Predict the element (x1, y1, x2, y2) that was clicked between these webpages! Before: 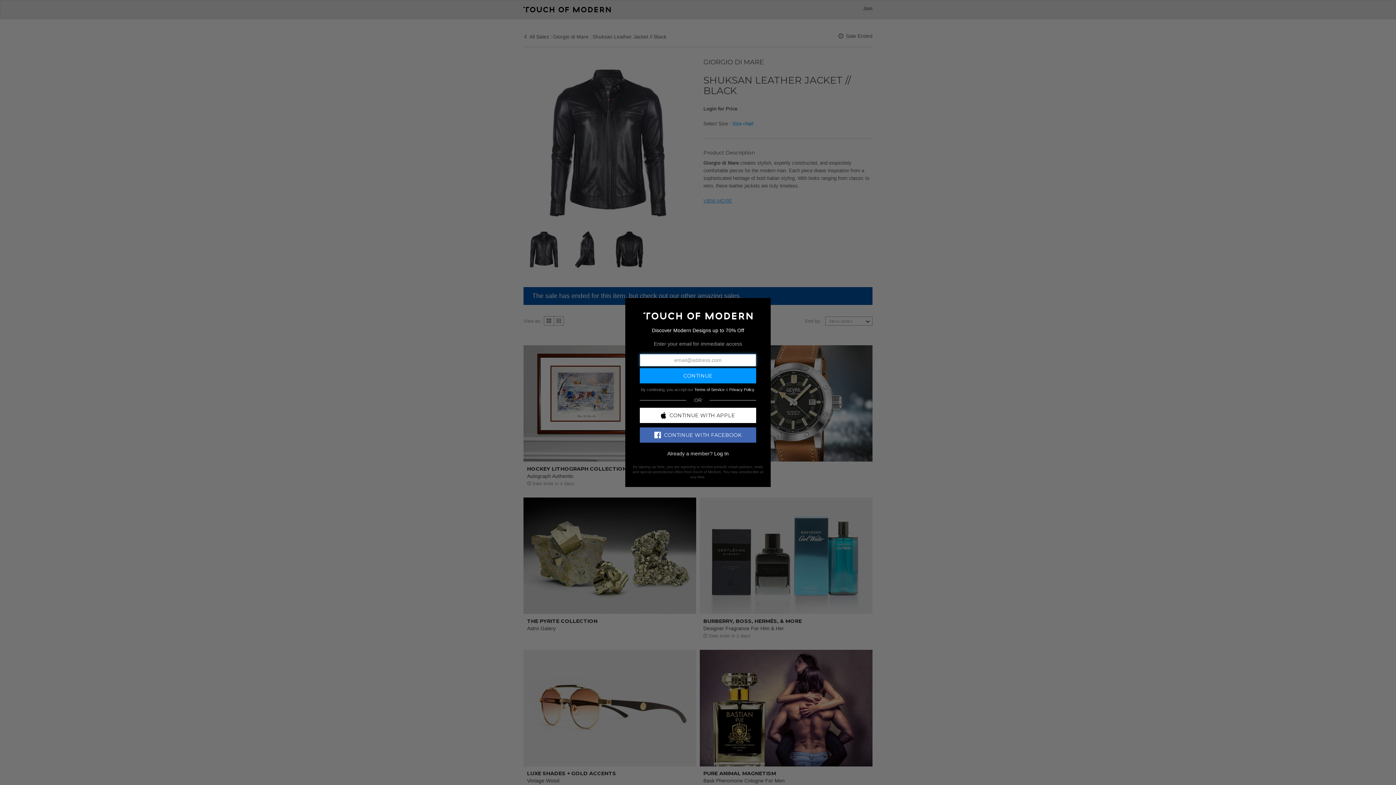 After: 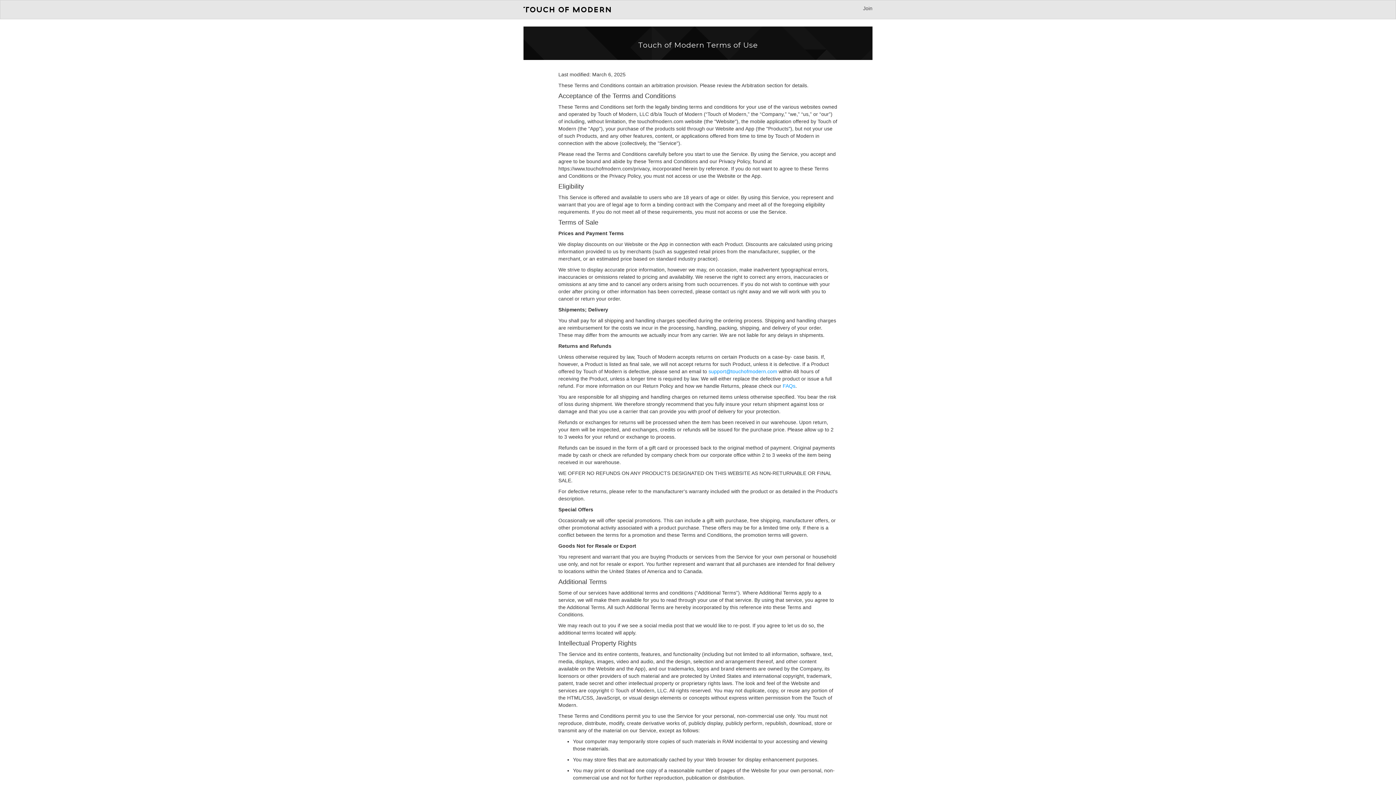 Action: label: Terms of Service bbox: (694, 387, 724, 391)